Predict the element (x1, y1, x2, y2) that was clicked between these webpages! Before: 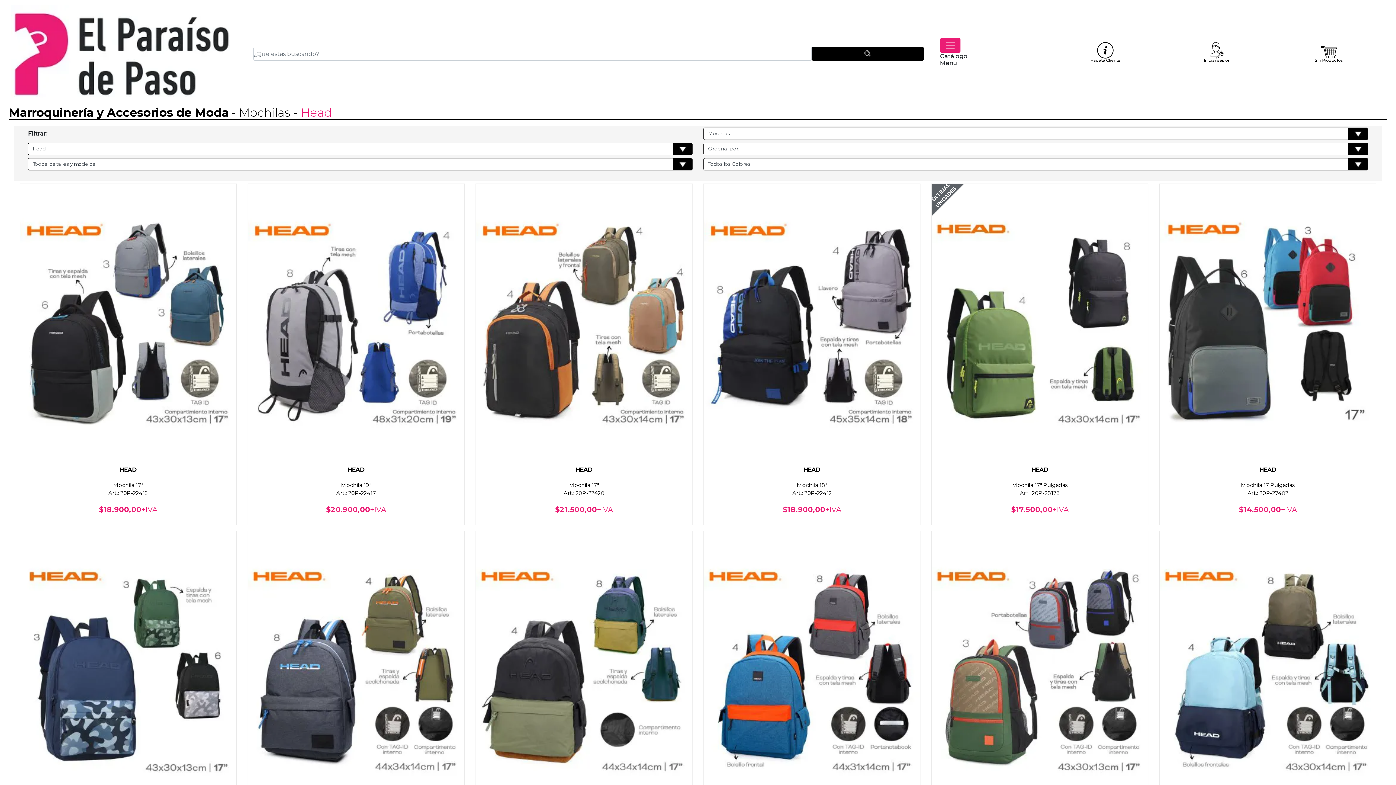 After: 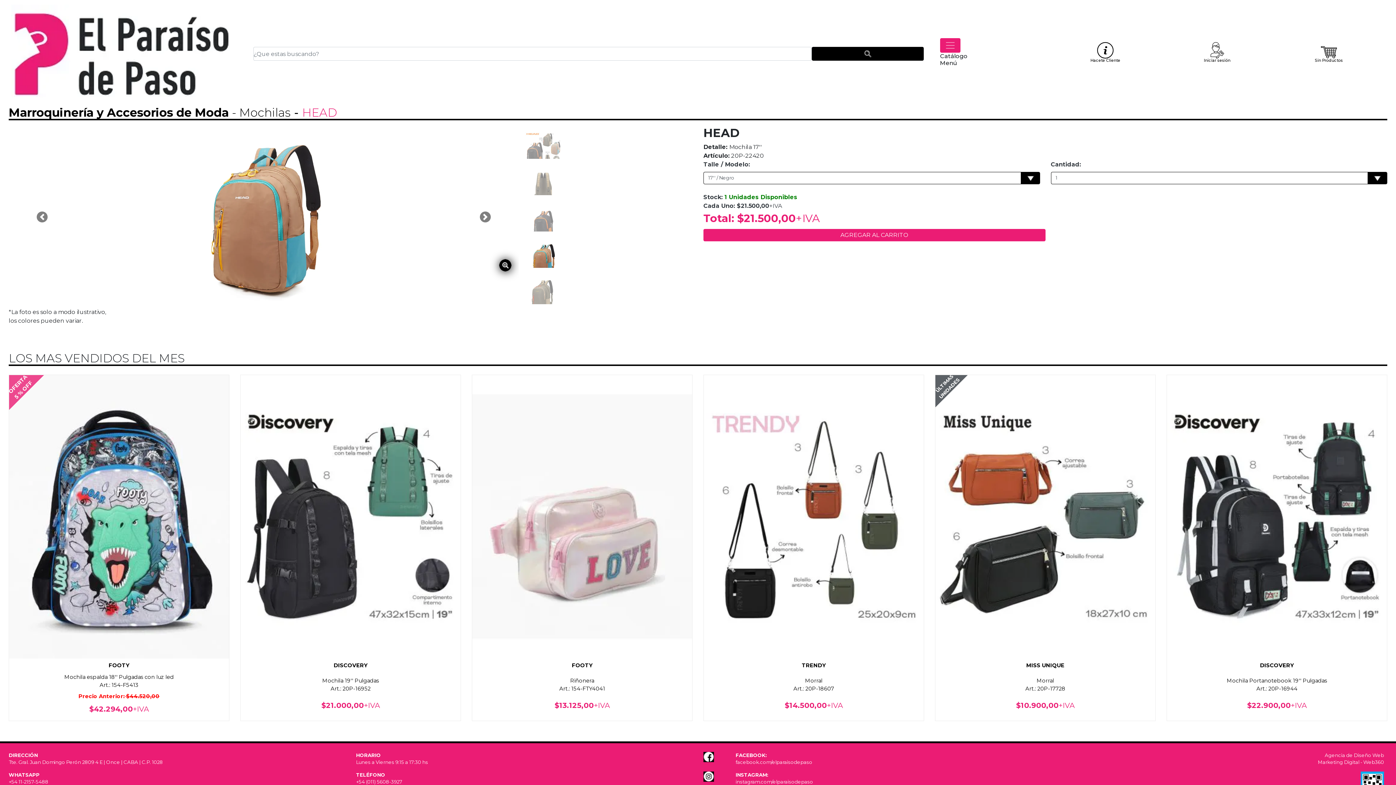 Action: bbox: (476, 319, 692, 522) label: HEAD
Mochila 17"
Art.: 20P-22420

$21.500,00+IVA